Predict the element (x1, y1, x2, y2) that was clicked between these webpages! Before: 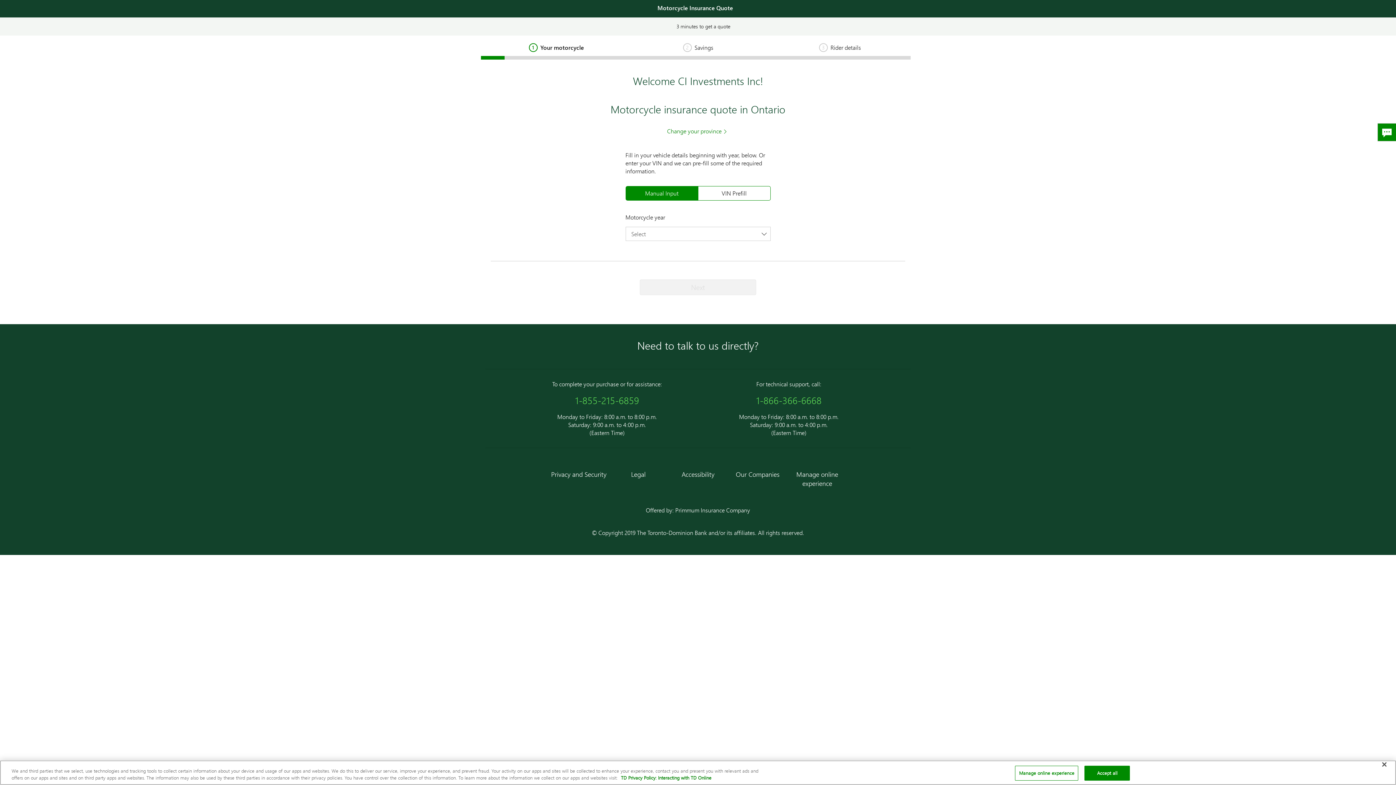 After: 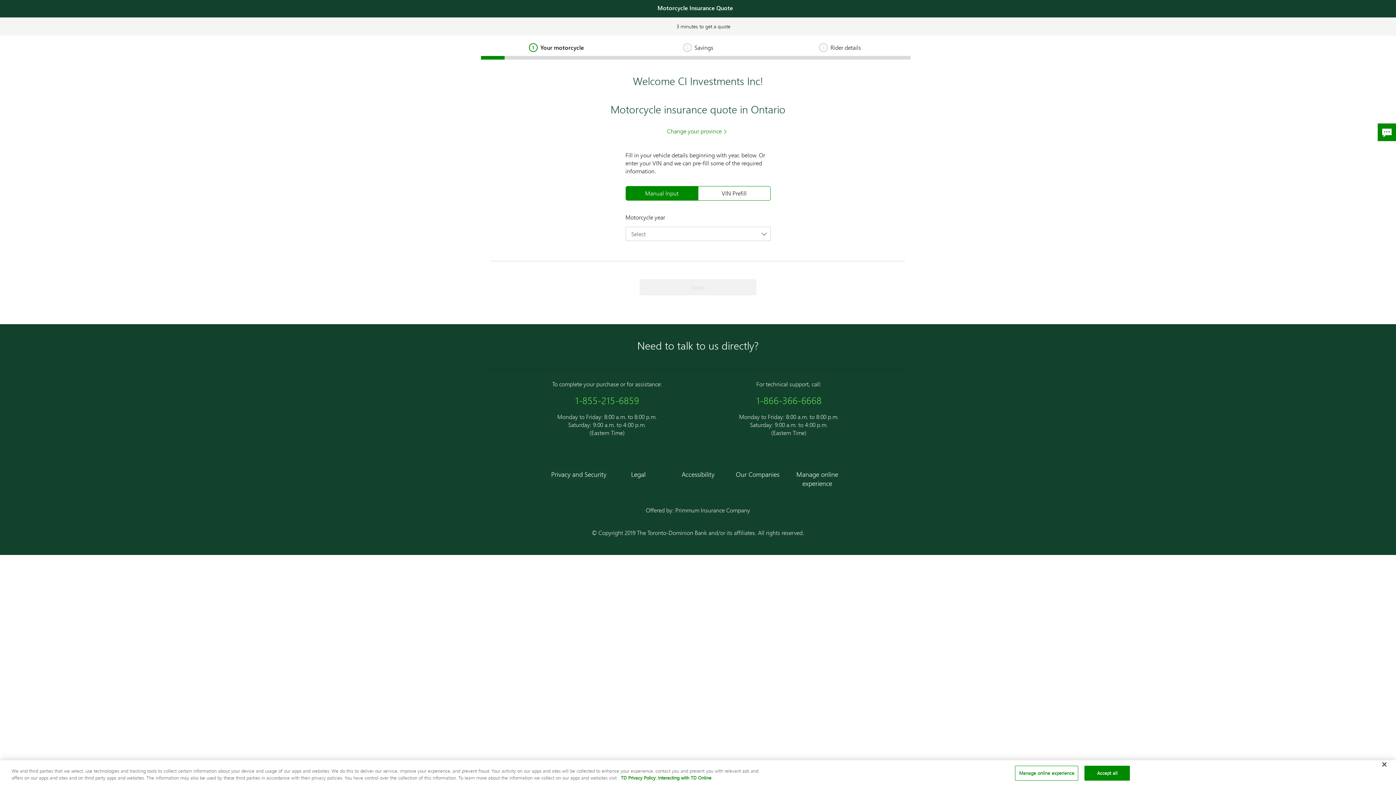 Action: bbox: (551, 469, 606, 479) label: Privacy and Security